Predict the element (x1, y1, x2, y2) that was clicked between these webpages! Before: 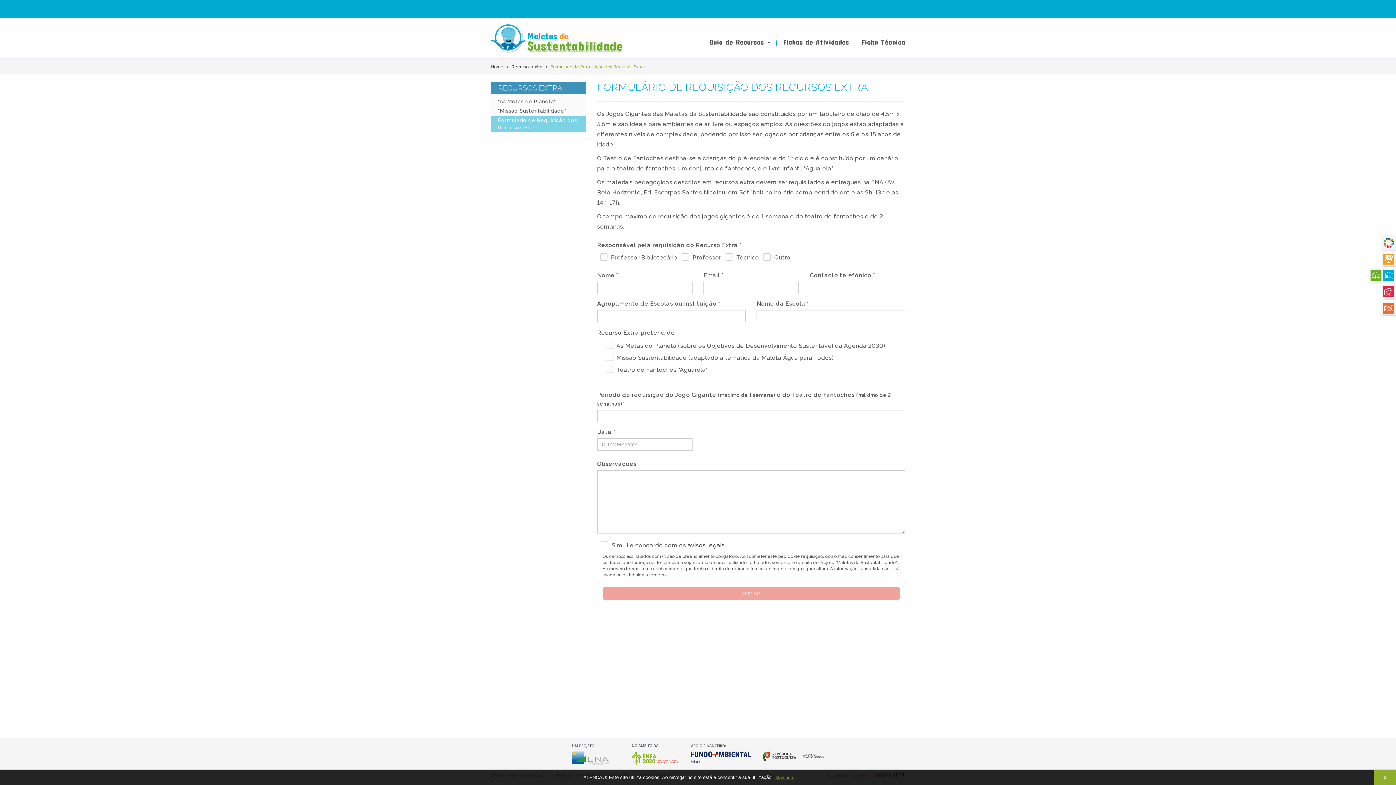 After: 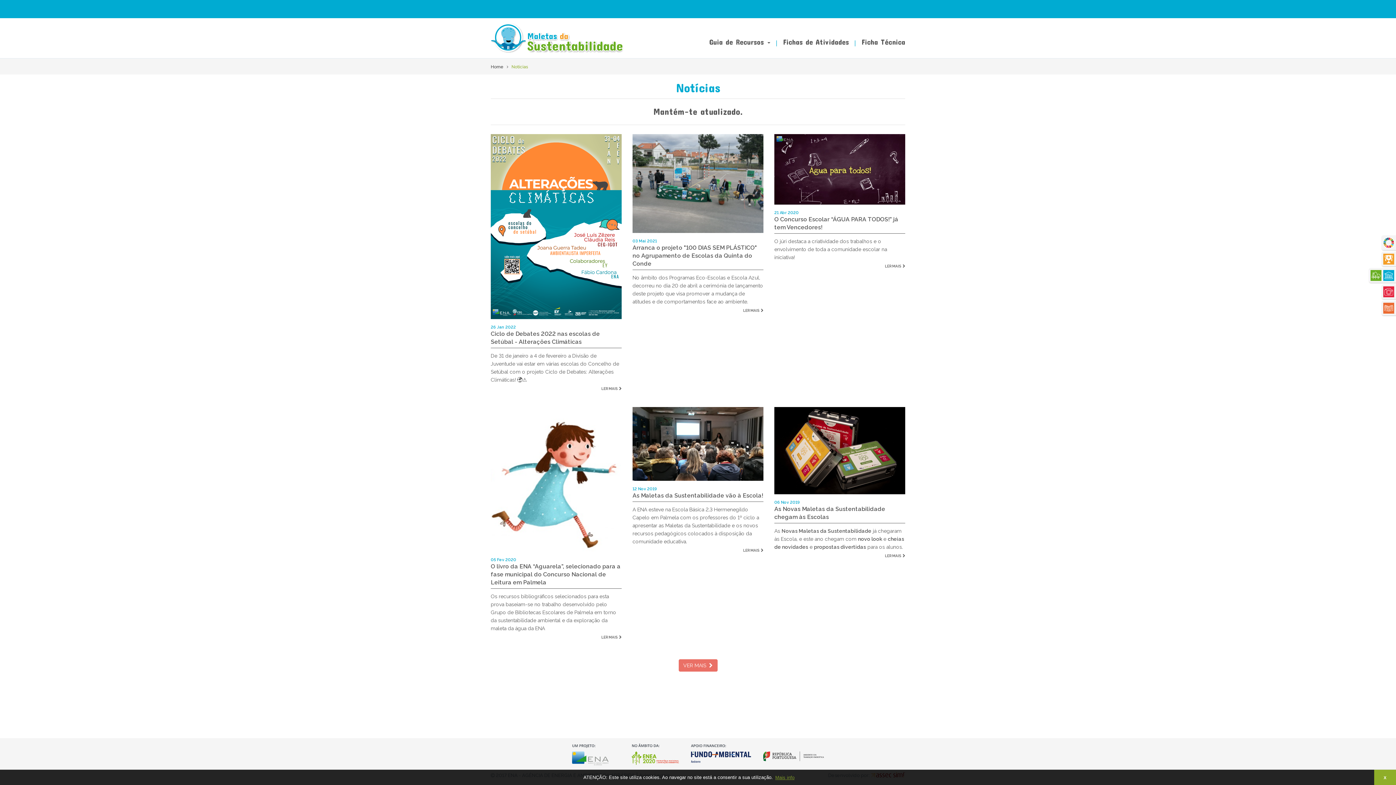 Action: bbox: (1381, 301, 1396, 315)